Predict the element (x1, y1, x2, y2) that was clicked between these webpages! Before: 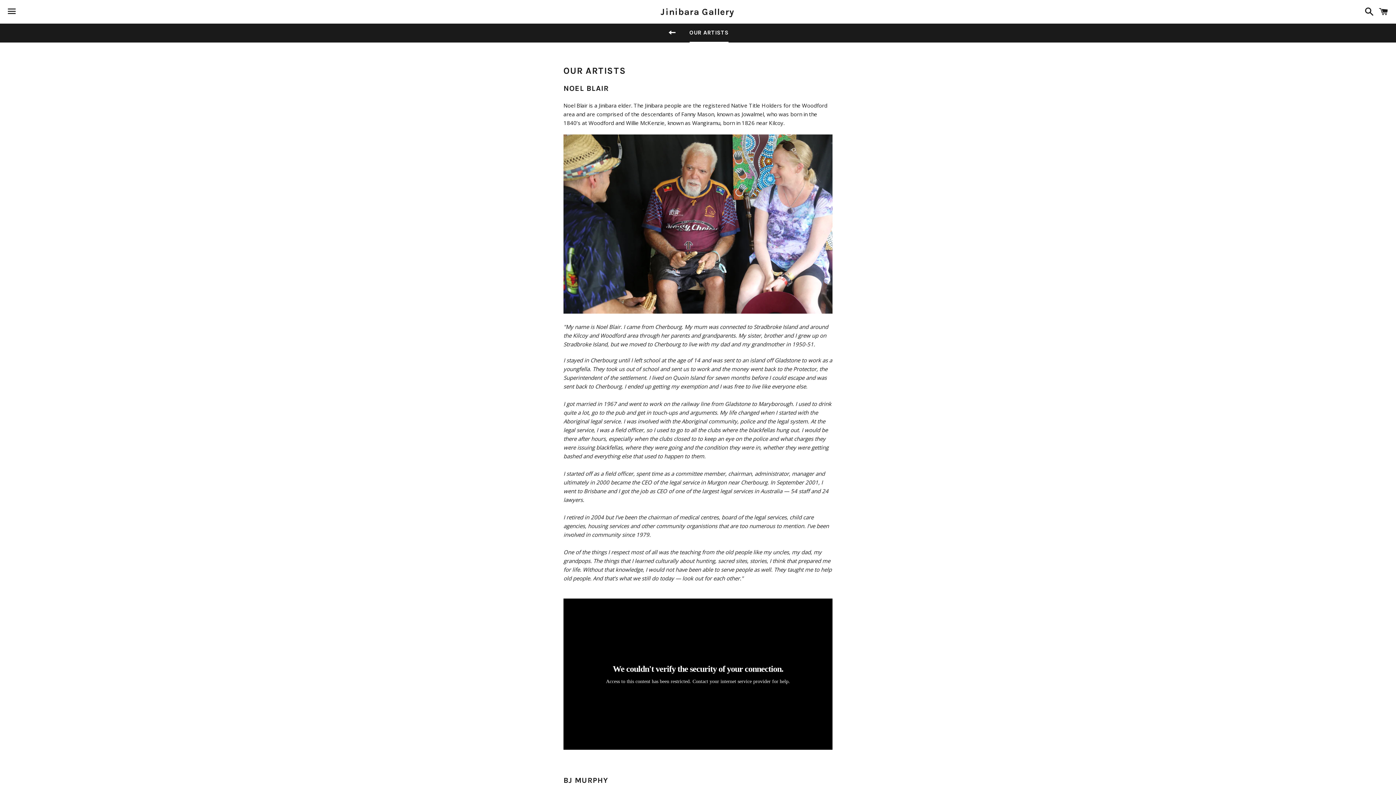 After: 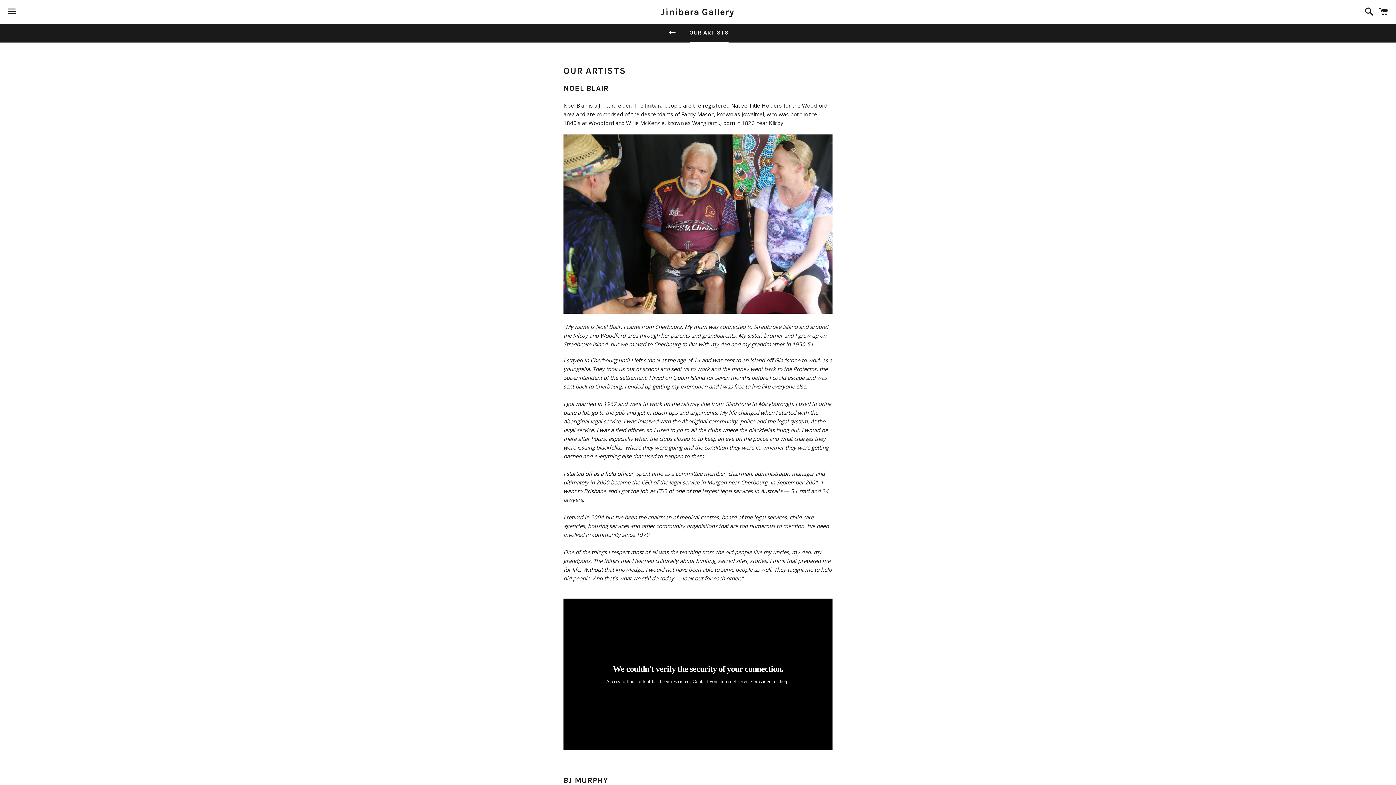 Action: label: OUR ARTISTS bbox: (684, 23, 734, 41)